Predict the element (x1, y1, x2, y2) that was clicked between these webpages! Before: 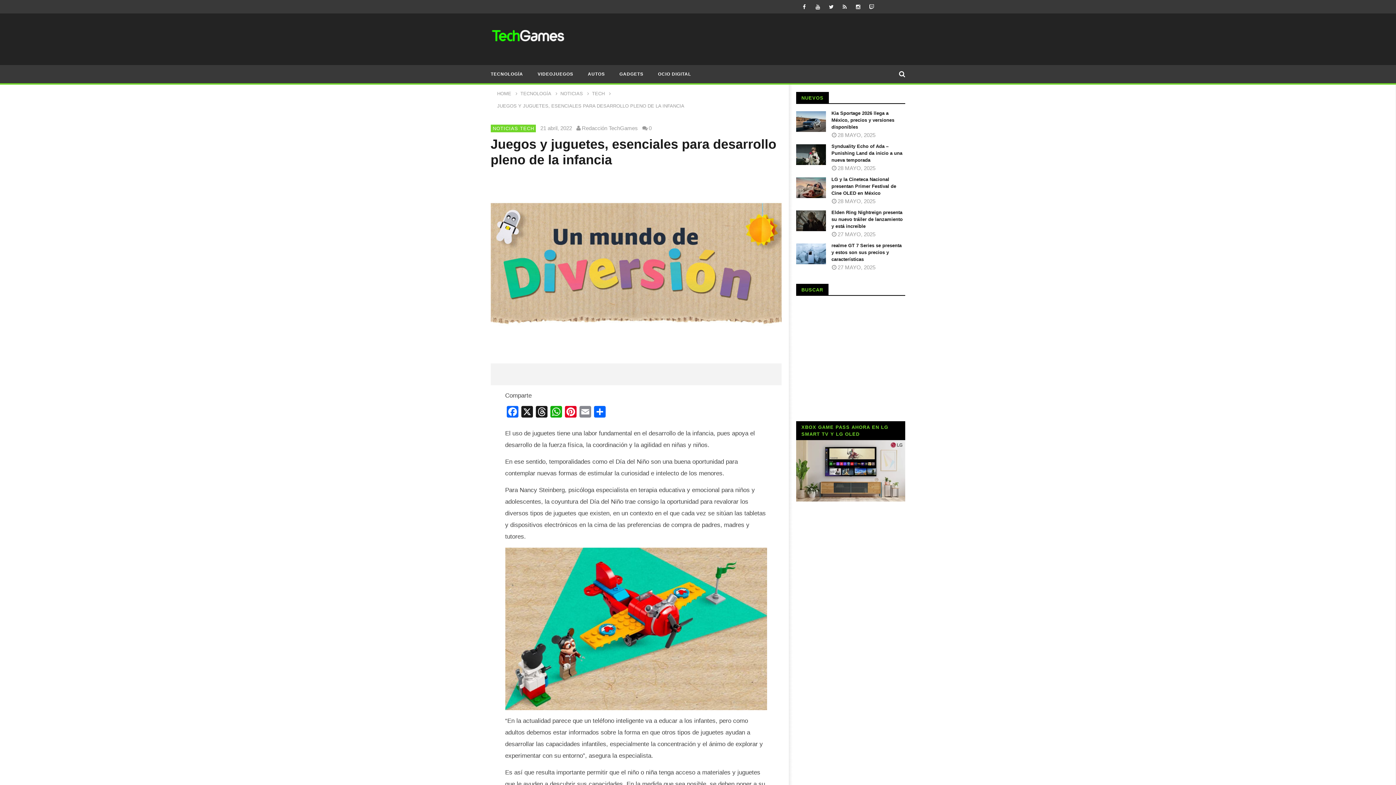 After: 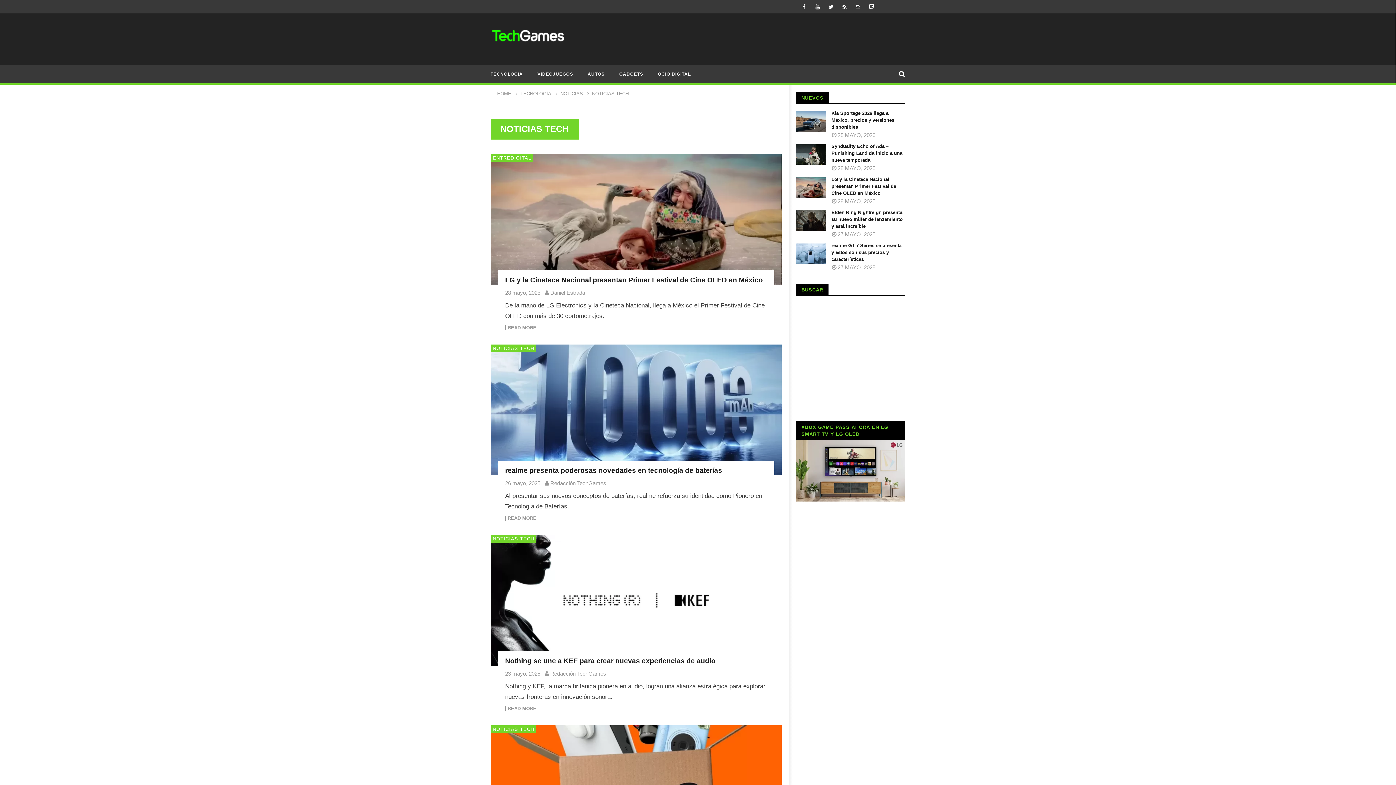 Action: bbox: (492, 125, 534, 131) label: NOTICIAS TECH